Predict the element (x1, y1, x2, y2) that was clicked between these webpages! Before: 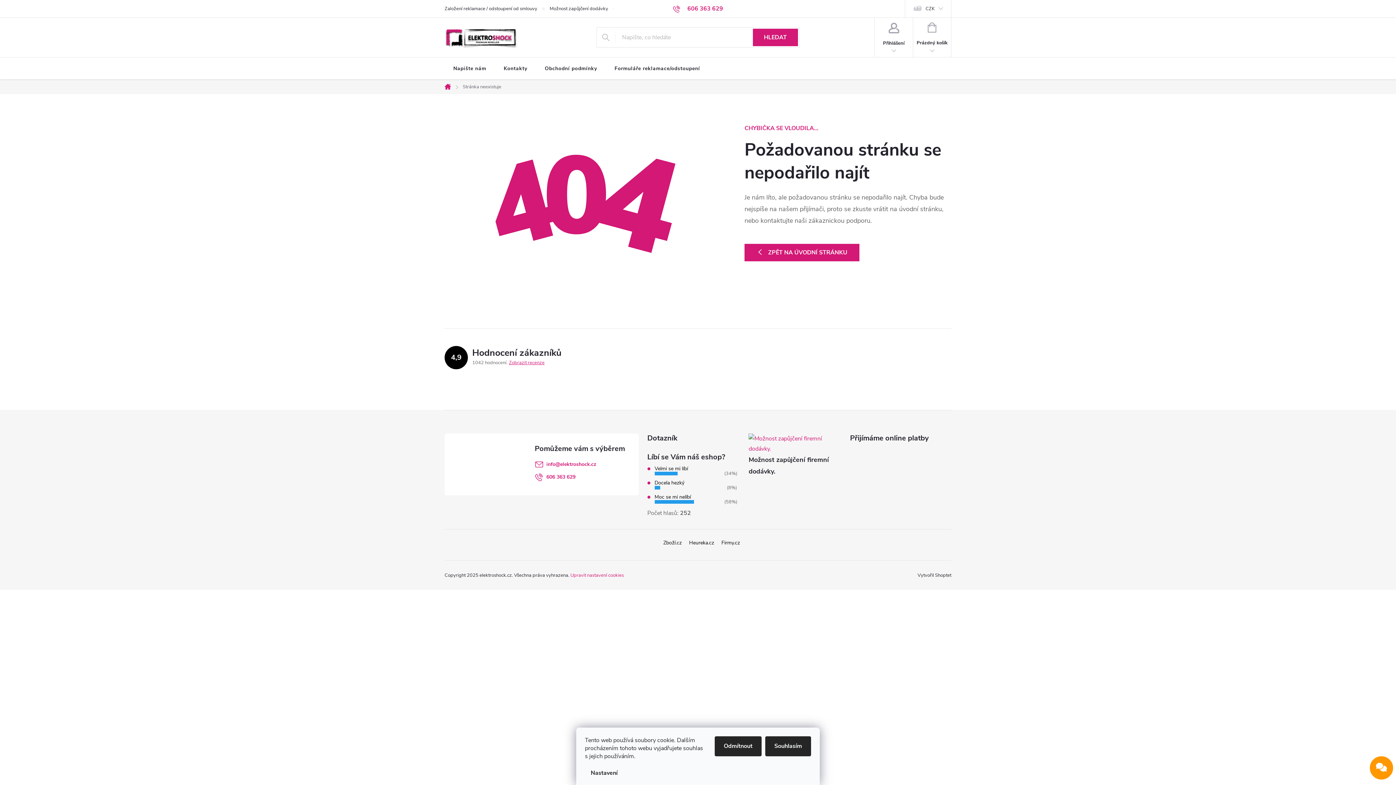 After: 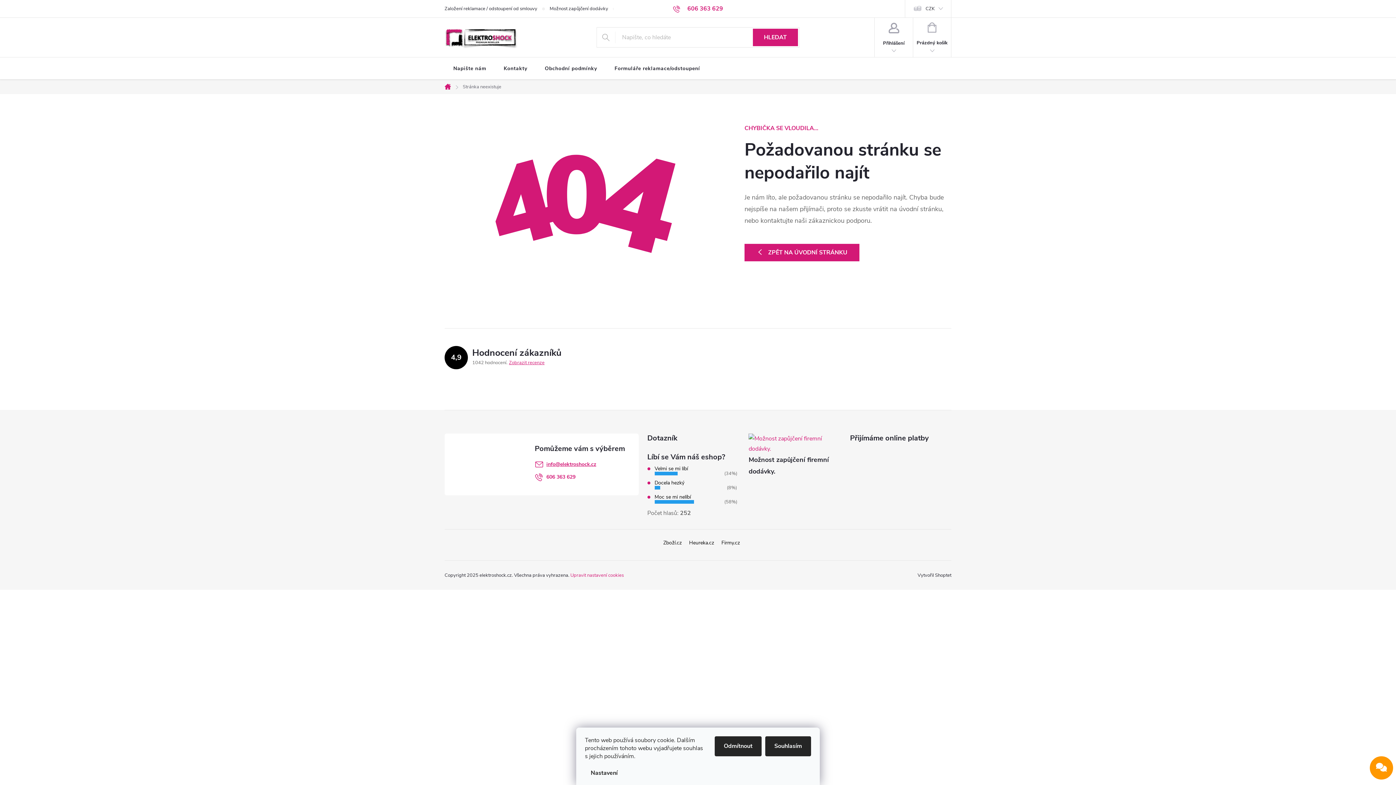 Action: label: info@elektroshock.cz bbox: (546, 461, 596, 468)